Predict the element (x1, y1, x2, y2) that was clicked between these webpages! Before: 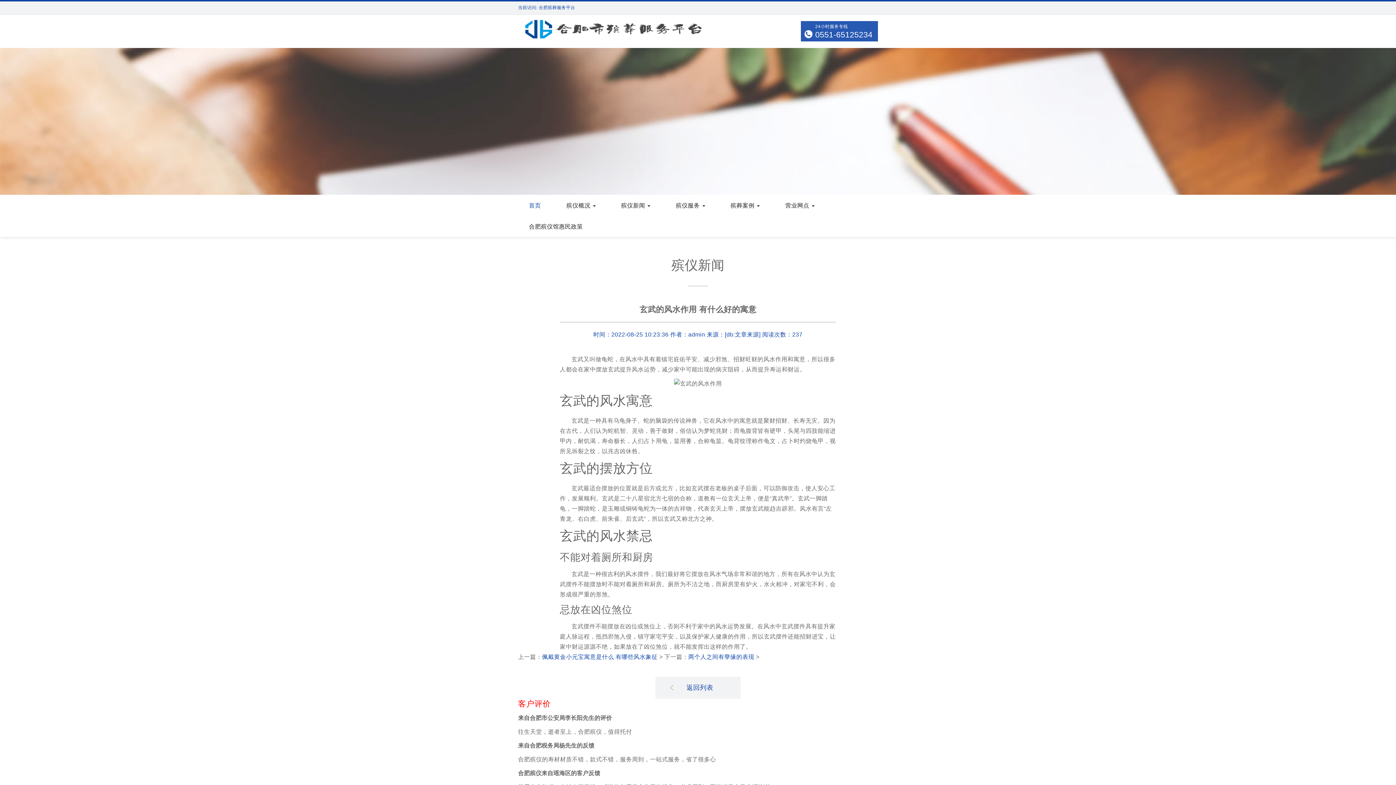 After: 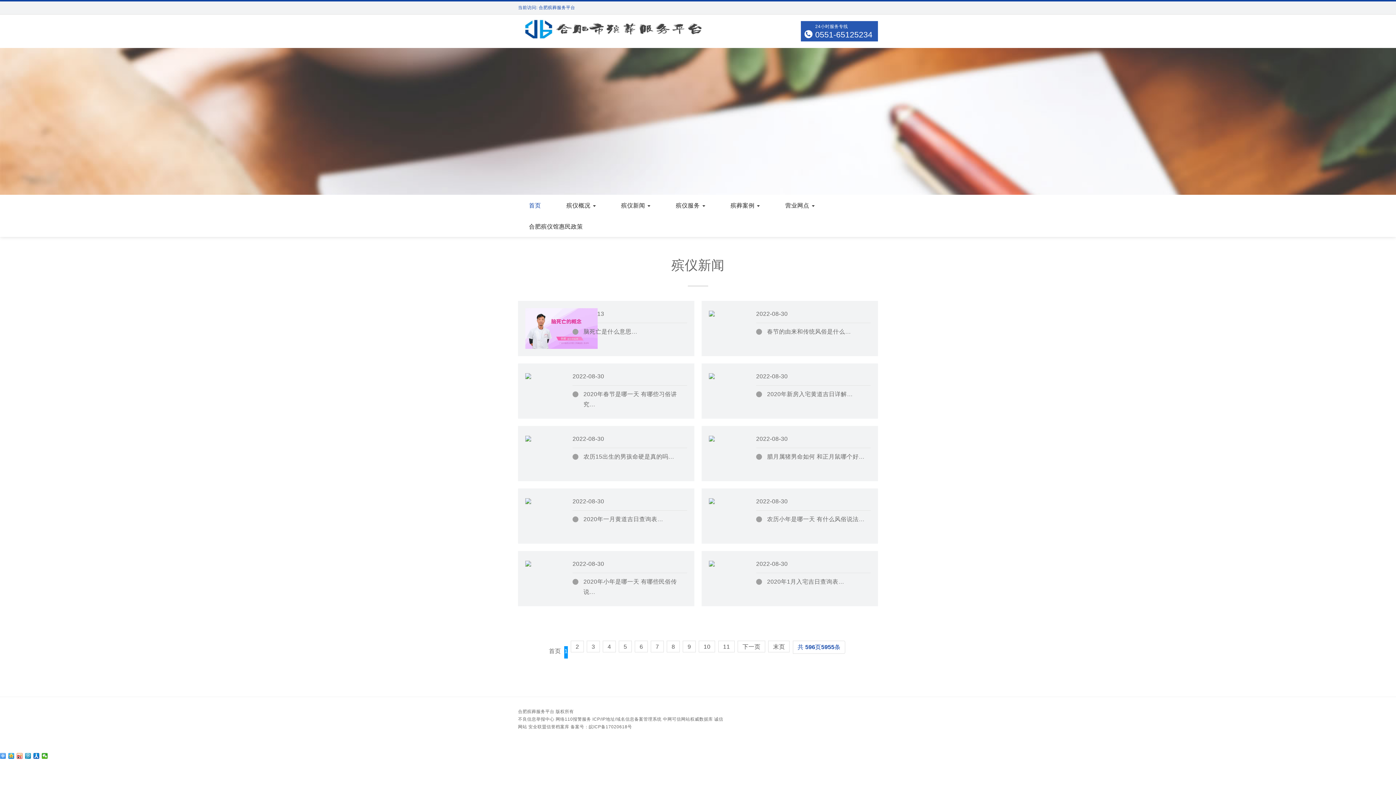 Action: label: 返回列表 bbox: (655, 677, 740, 699)